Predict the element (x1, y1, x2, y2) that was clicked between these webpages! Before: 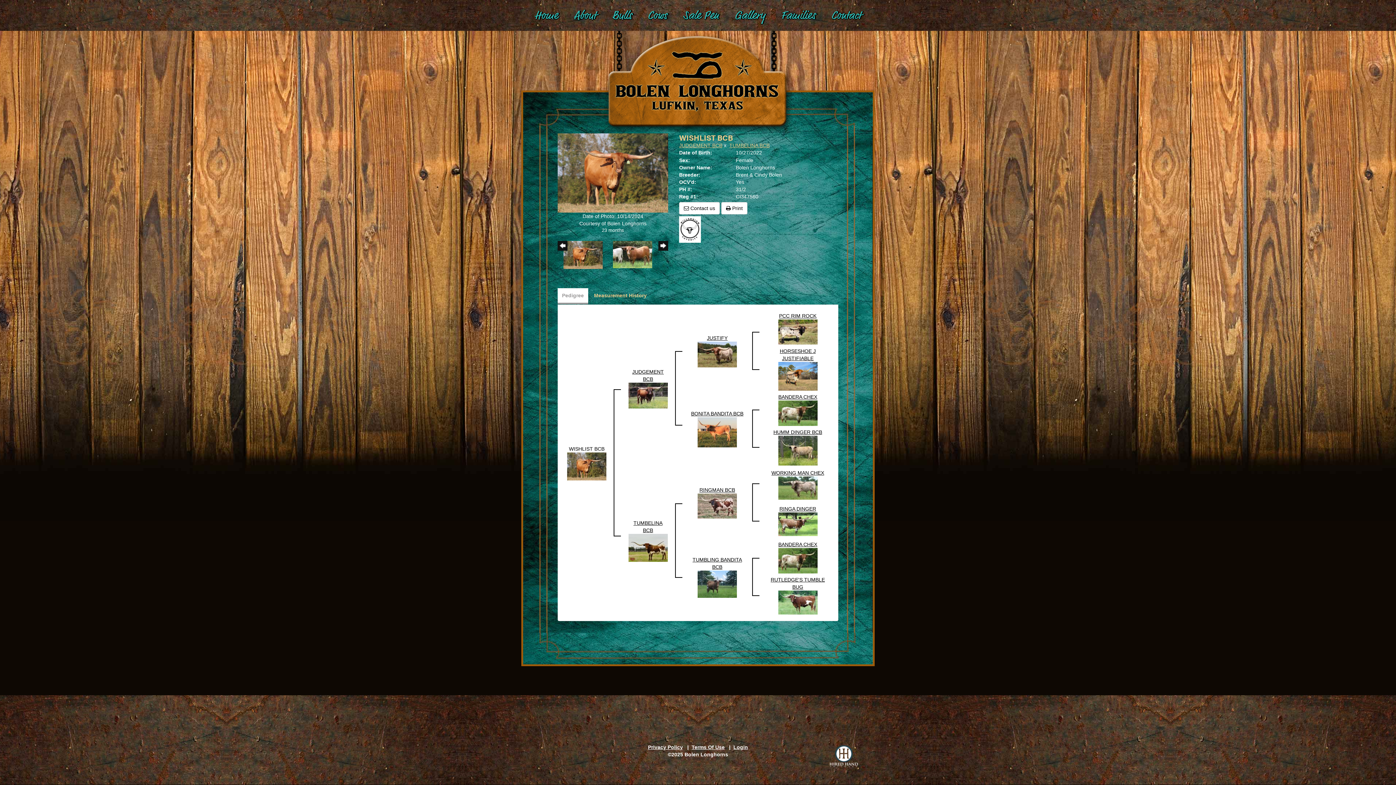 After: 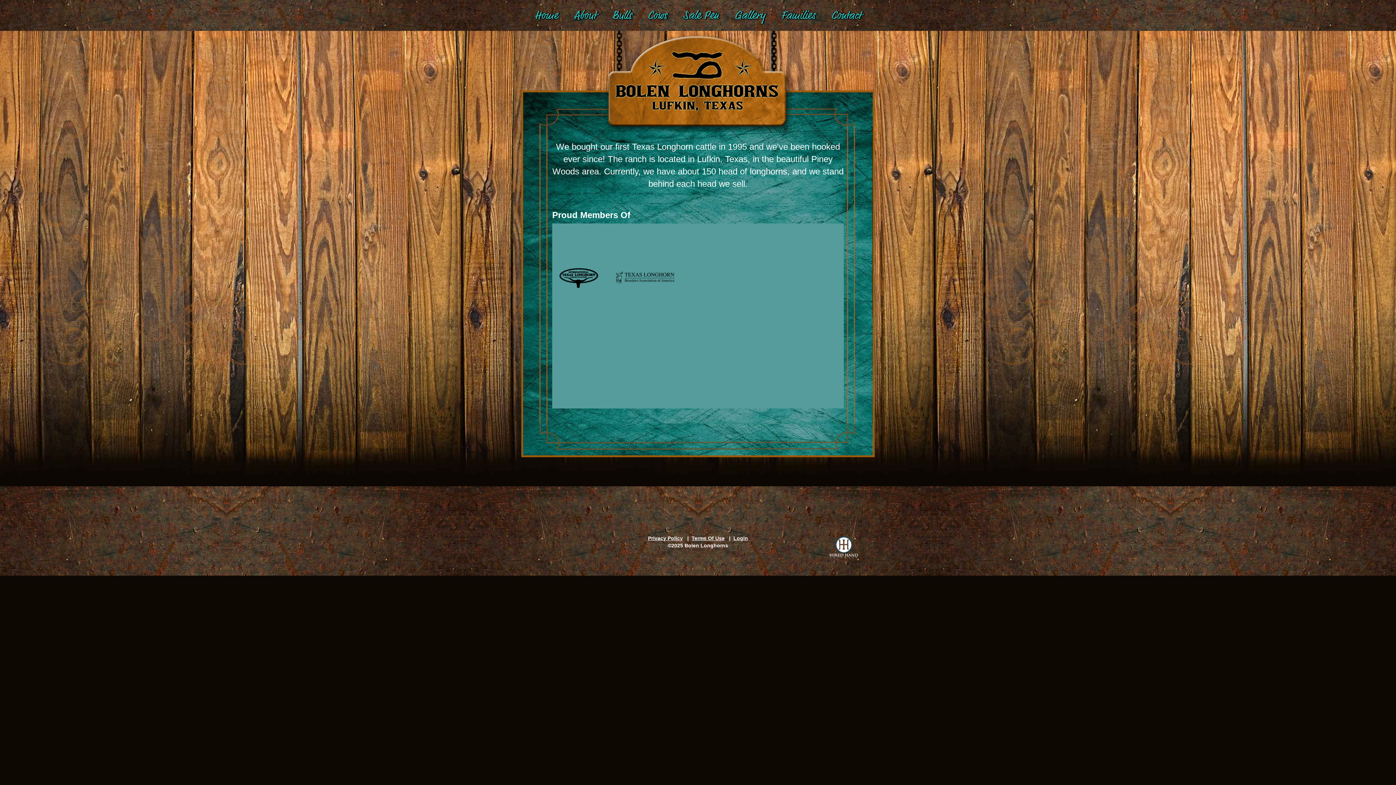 Action: bbox: (604, 14, 792, 132)